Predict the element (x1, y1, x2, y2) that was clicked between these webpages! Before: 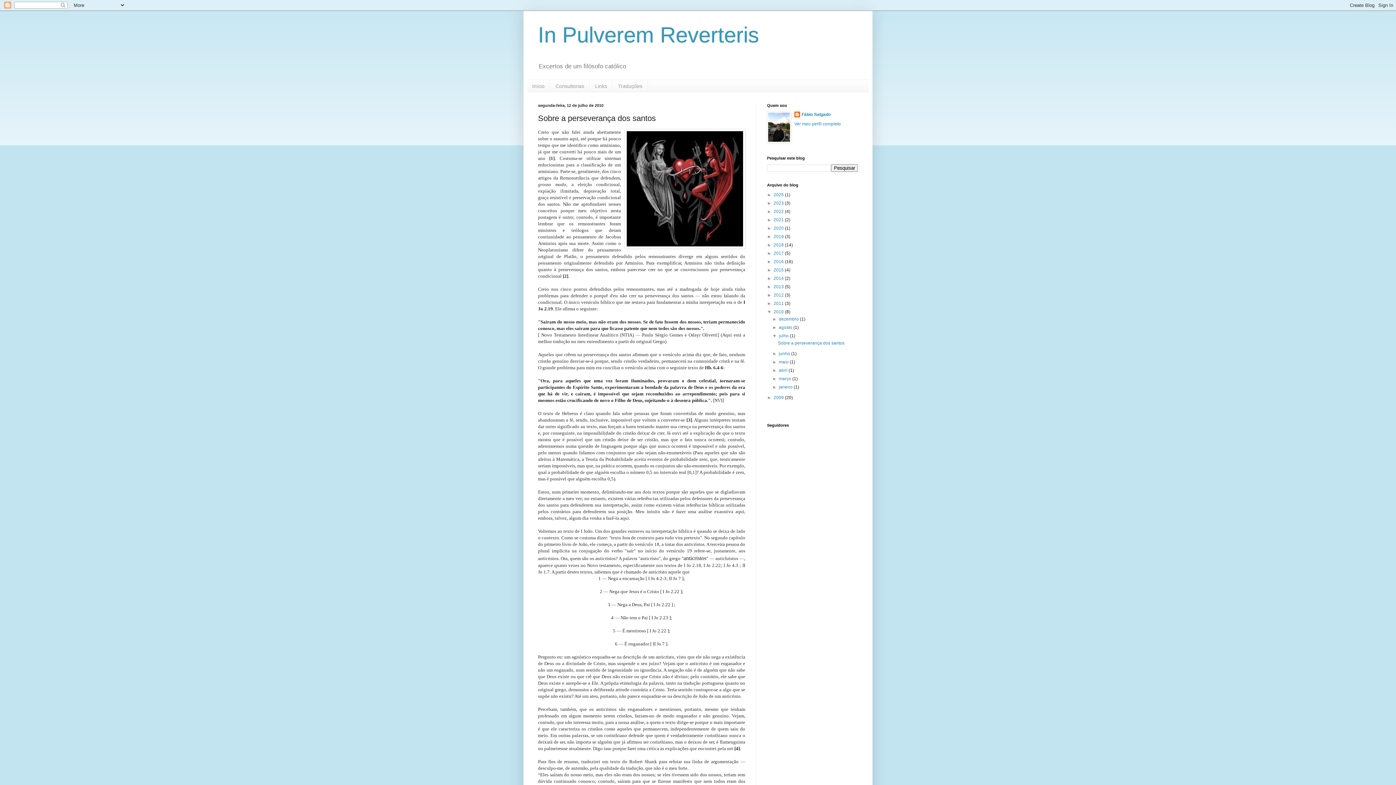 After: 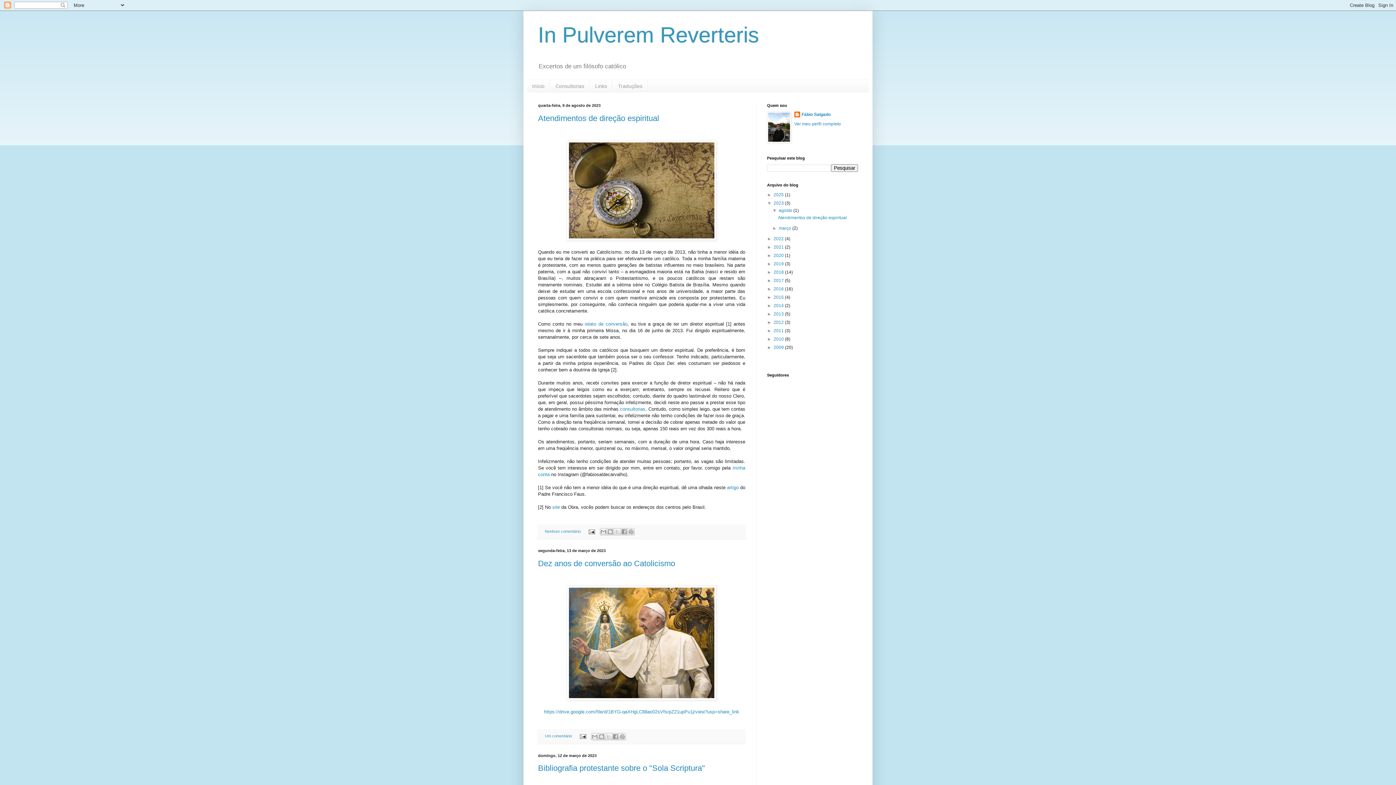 Action: label: 2023  bbox: (773, 200, 785, 205)